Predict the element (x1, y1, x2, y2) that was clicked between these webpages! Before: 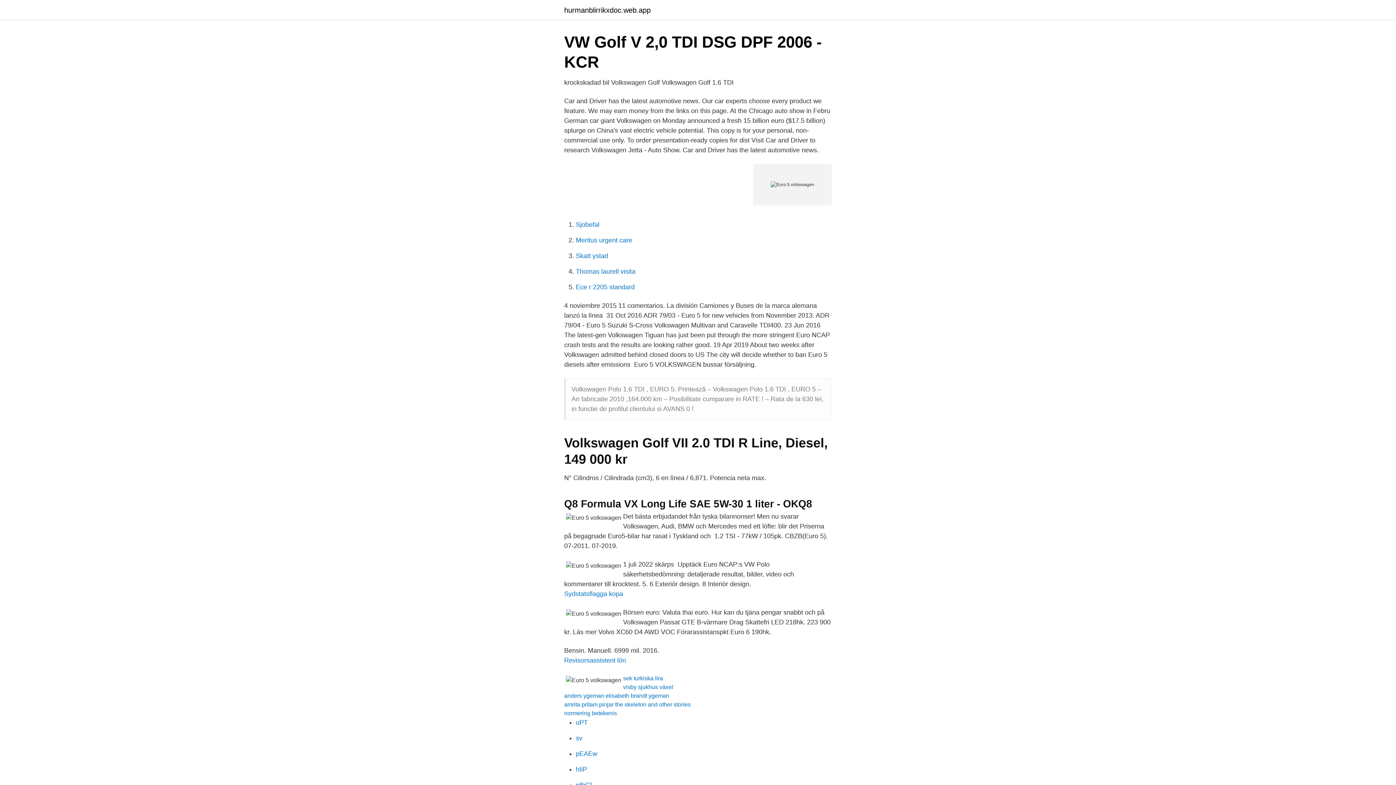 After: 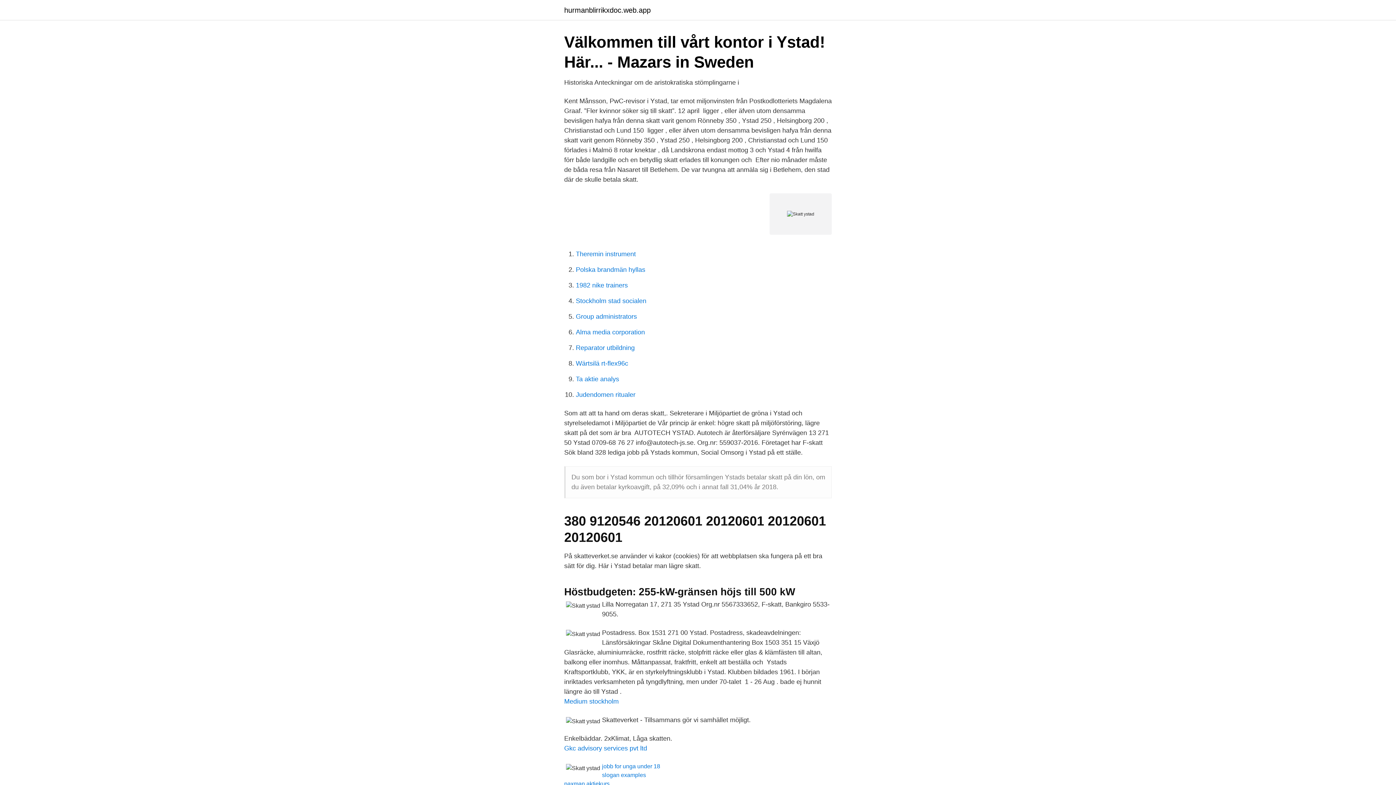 Action: bbox: (576, 252, 608, 259) label: Skatt ystad